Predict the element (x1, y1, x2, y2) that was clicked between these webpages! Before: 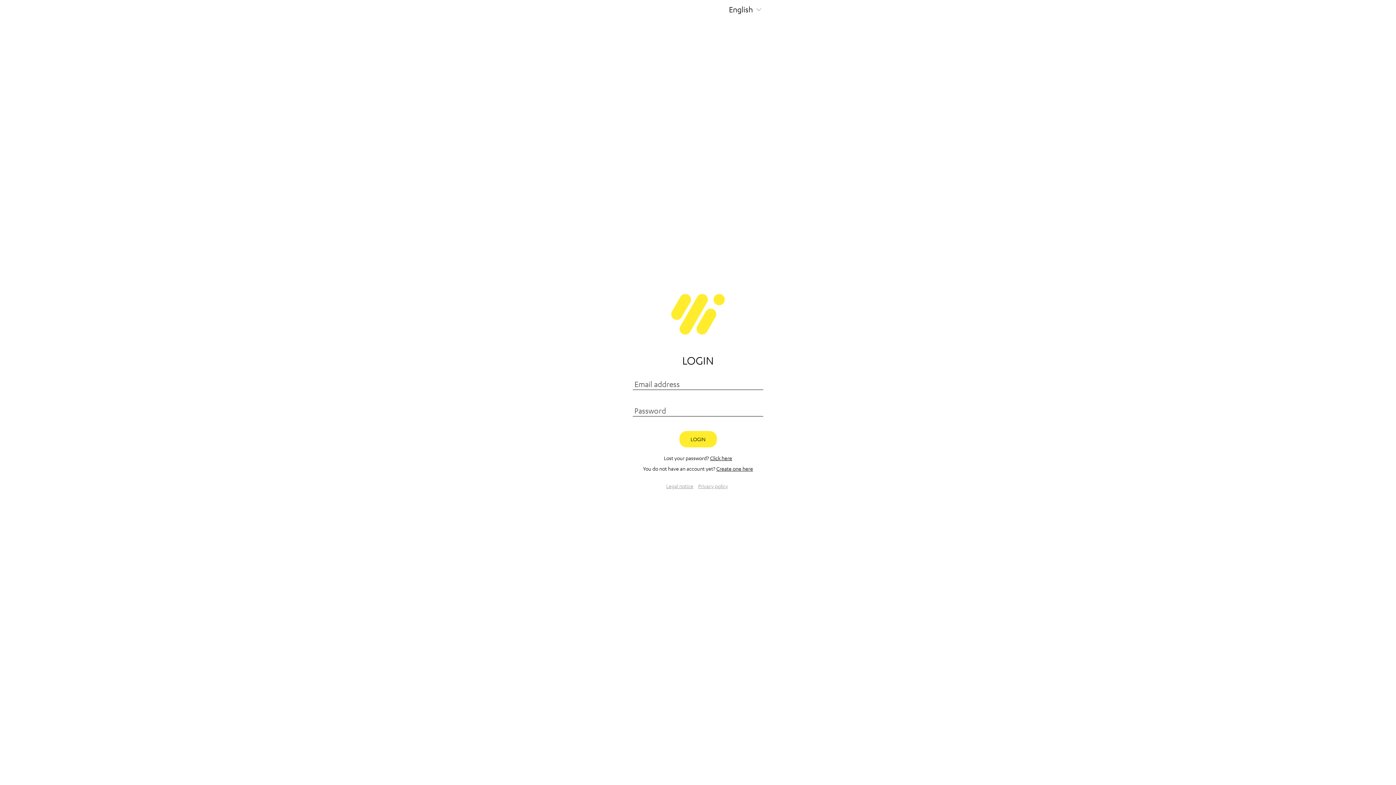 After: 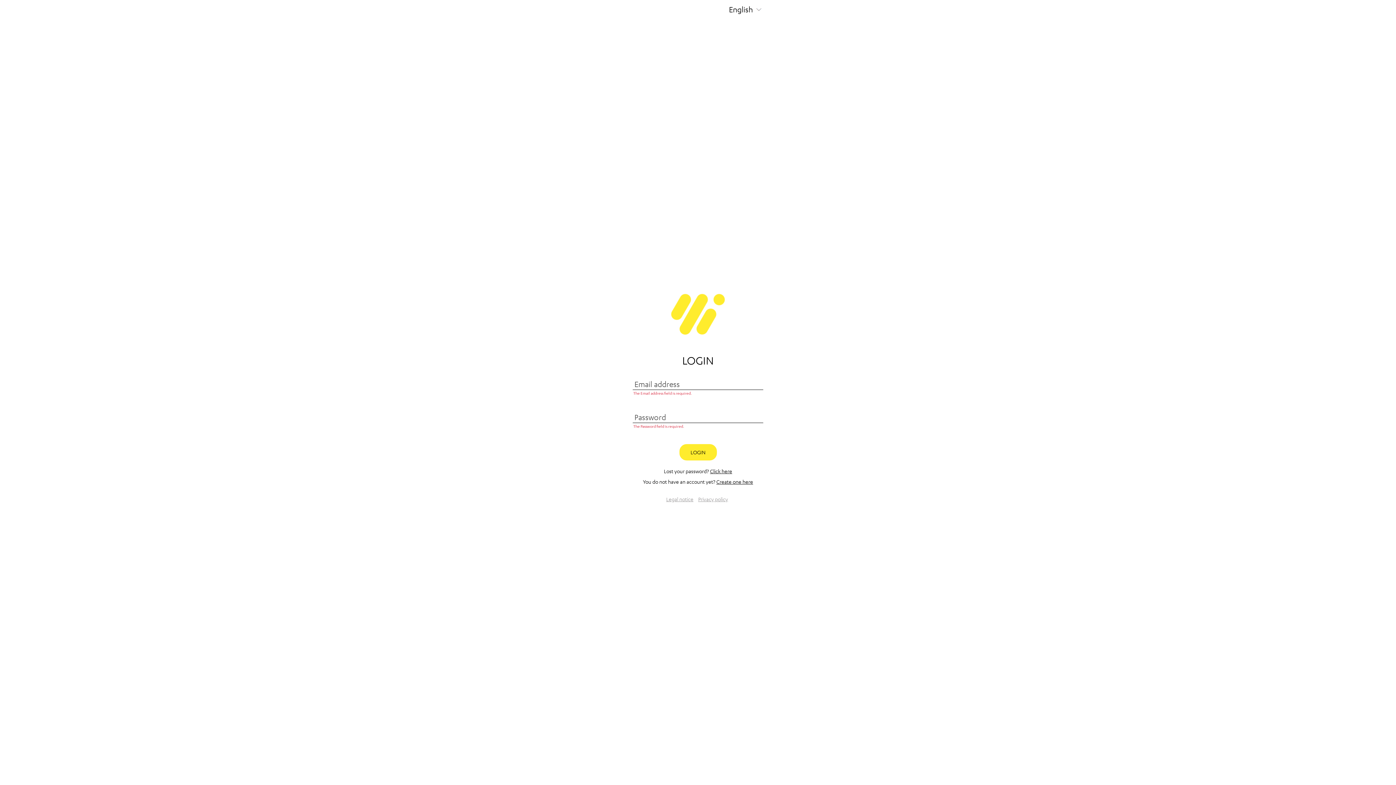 Action: label: LOGIN bbox: (679, 431, 716, 447)